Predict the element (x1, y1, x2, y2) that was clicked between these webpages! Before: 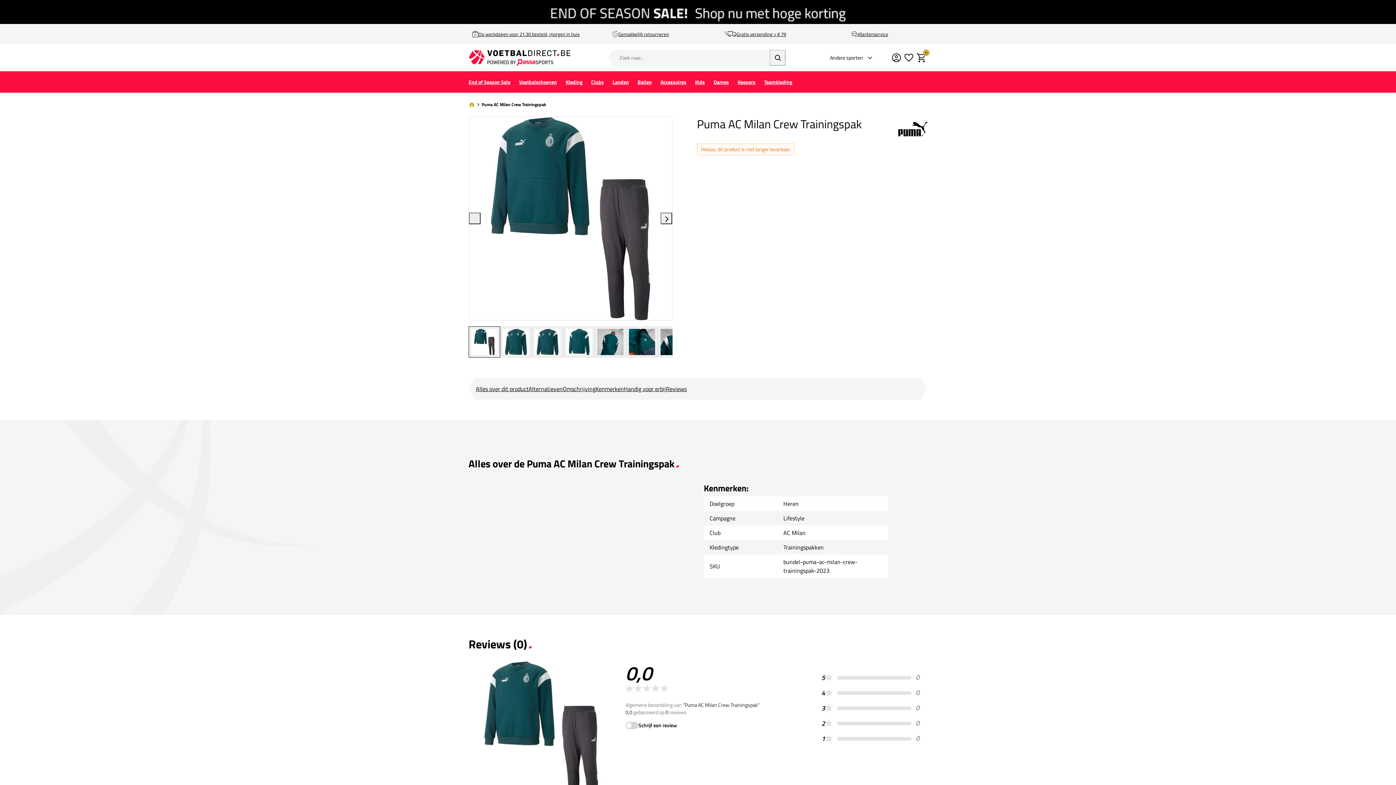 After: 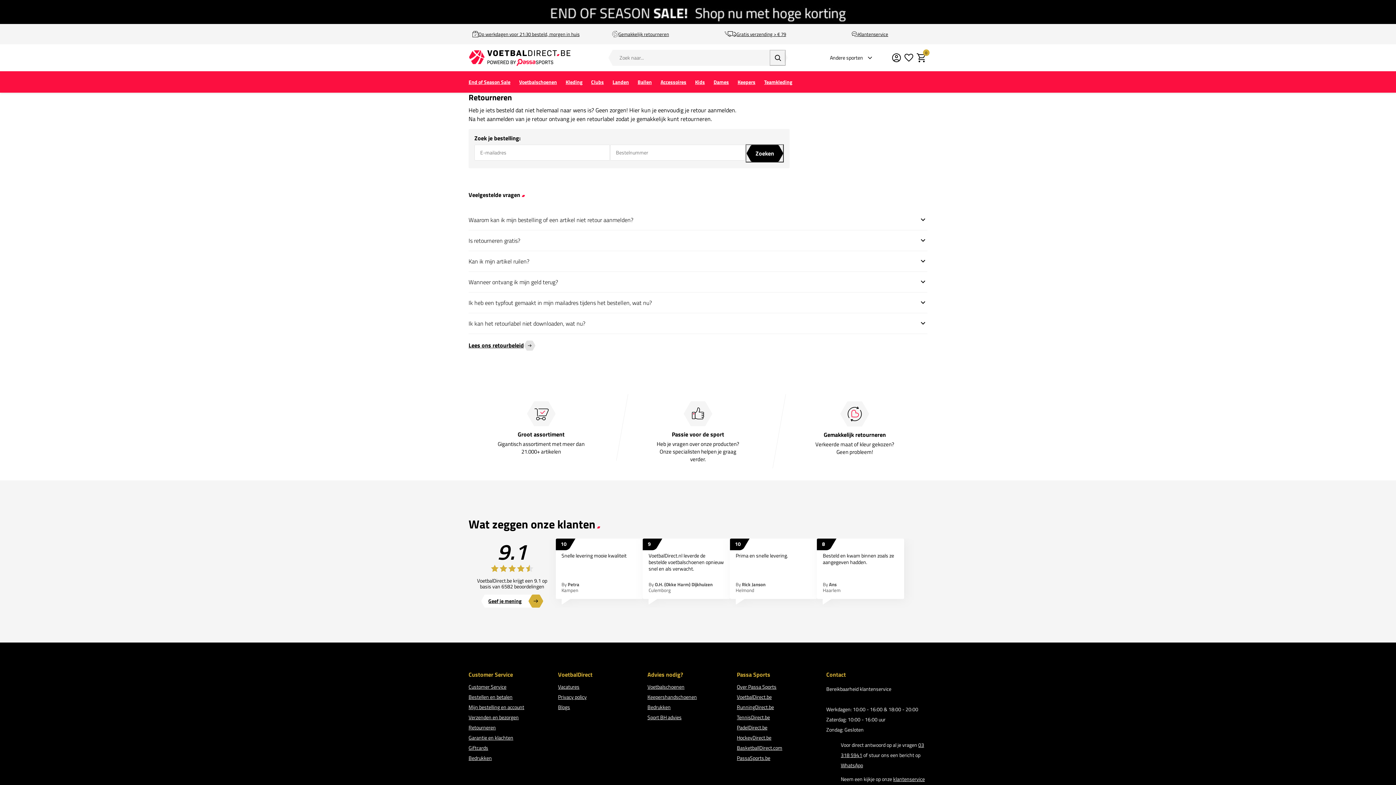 Action: label: Gemakkelijk retourneren bbox: (612, 29, 669, 38)